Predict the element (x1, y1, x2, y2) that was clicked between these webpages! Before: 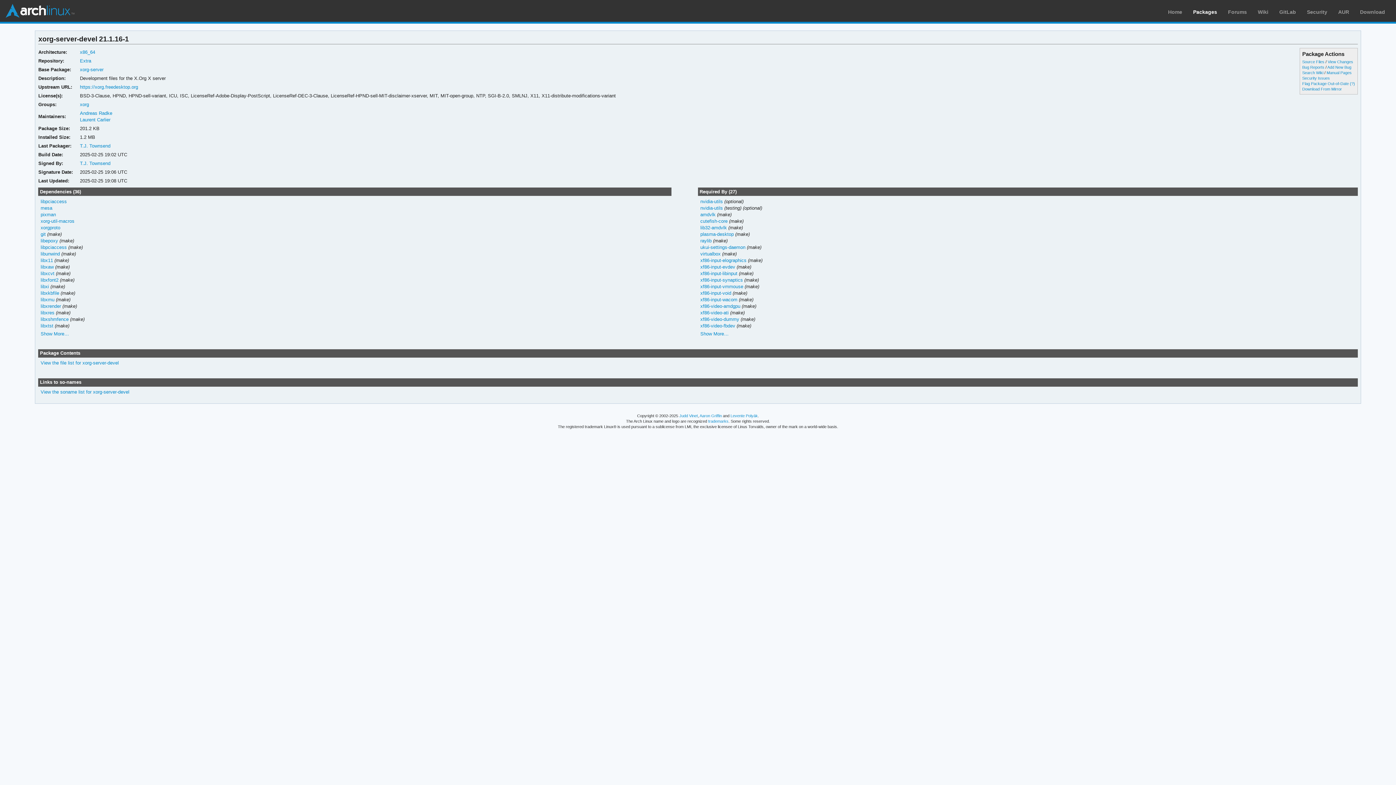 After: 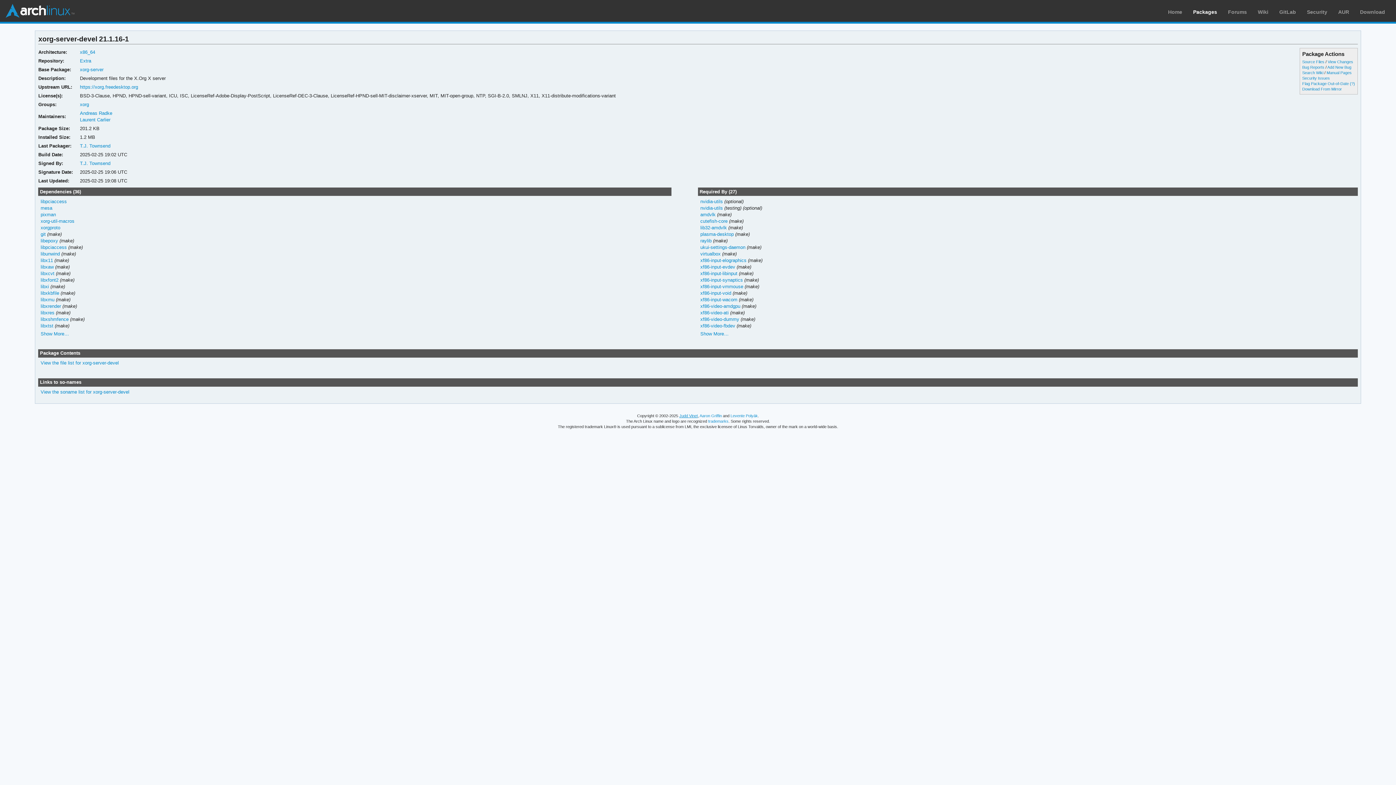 Action: label: Judd Vinet bbox: (679, 413, 698, 418)